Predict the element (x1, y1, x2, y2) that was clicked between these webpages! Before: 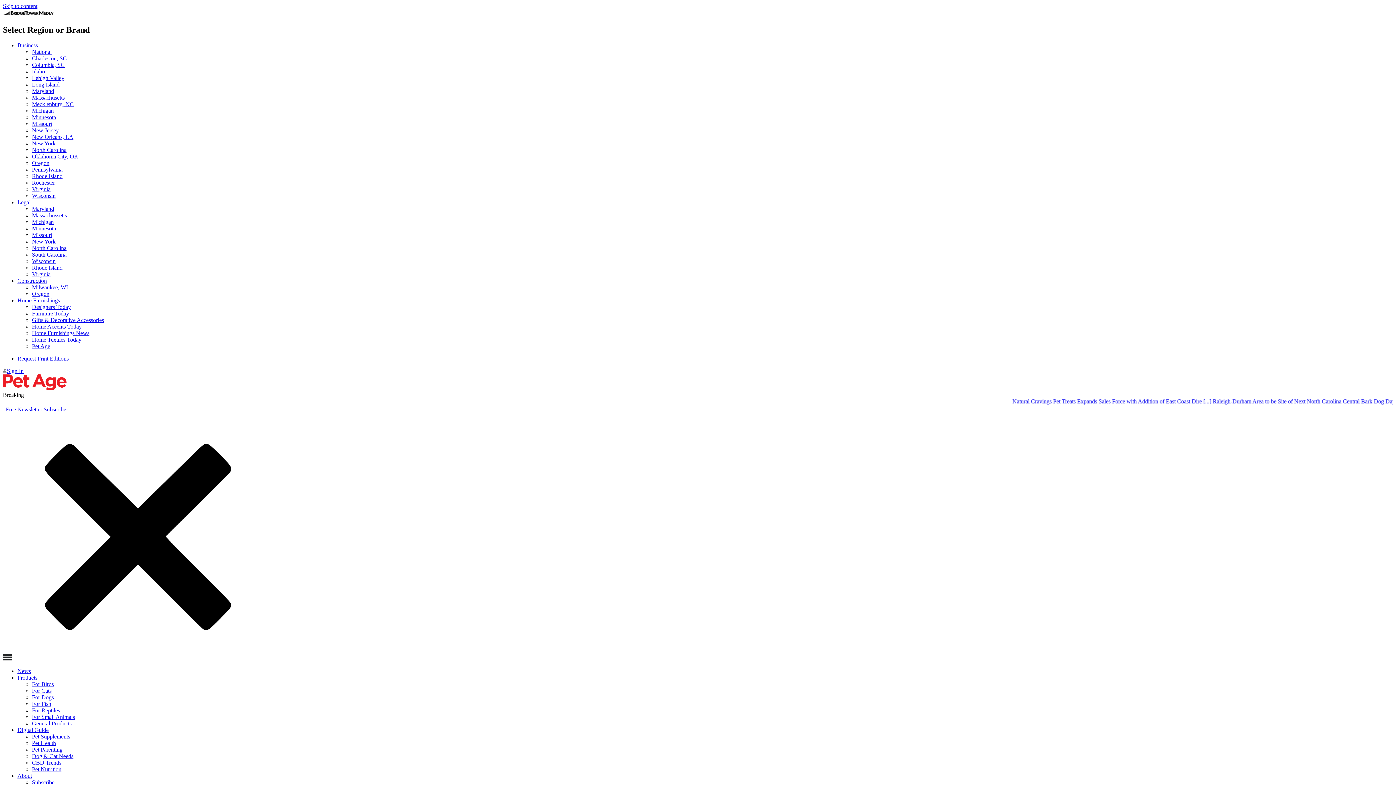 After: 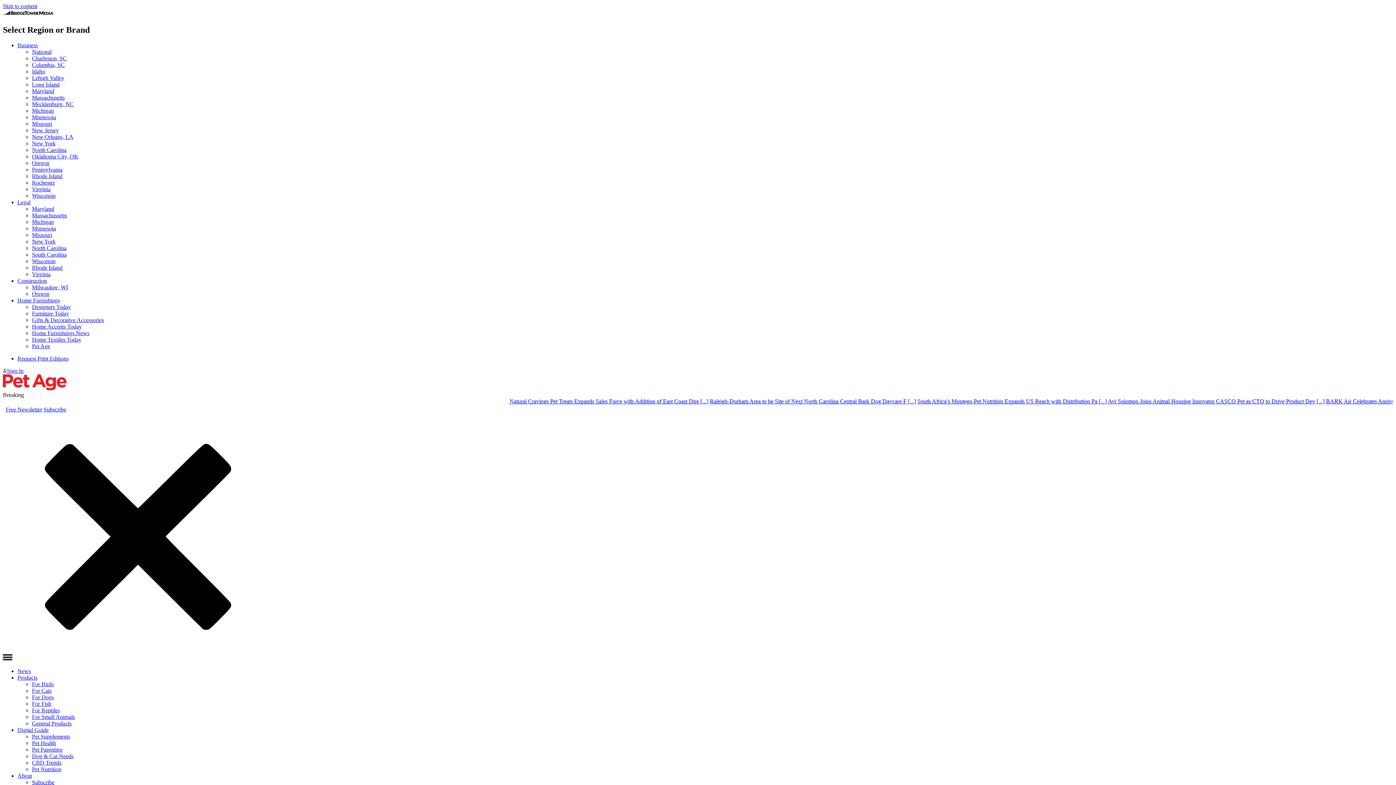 Action: label: Virginia bbox: (32, 186, 50, 192)